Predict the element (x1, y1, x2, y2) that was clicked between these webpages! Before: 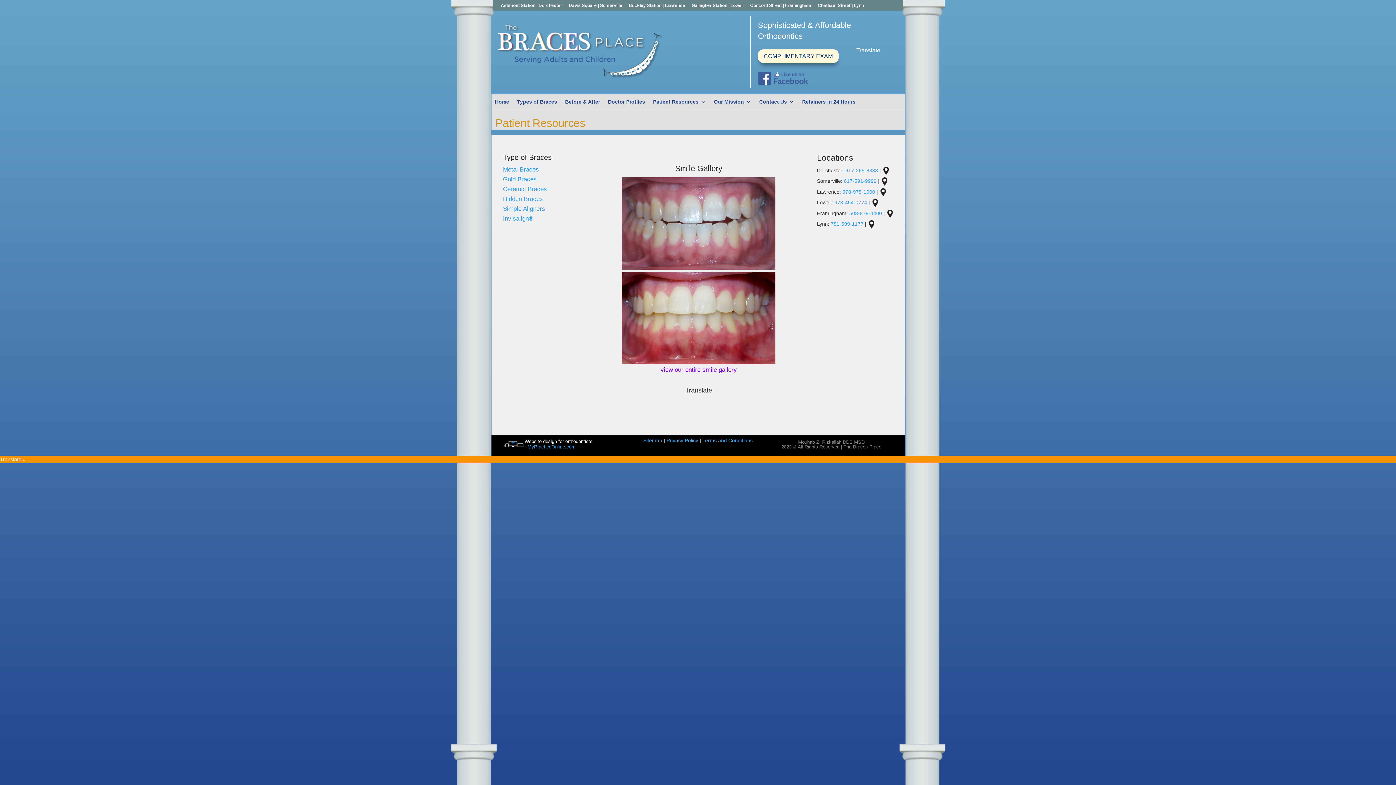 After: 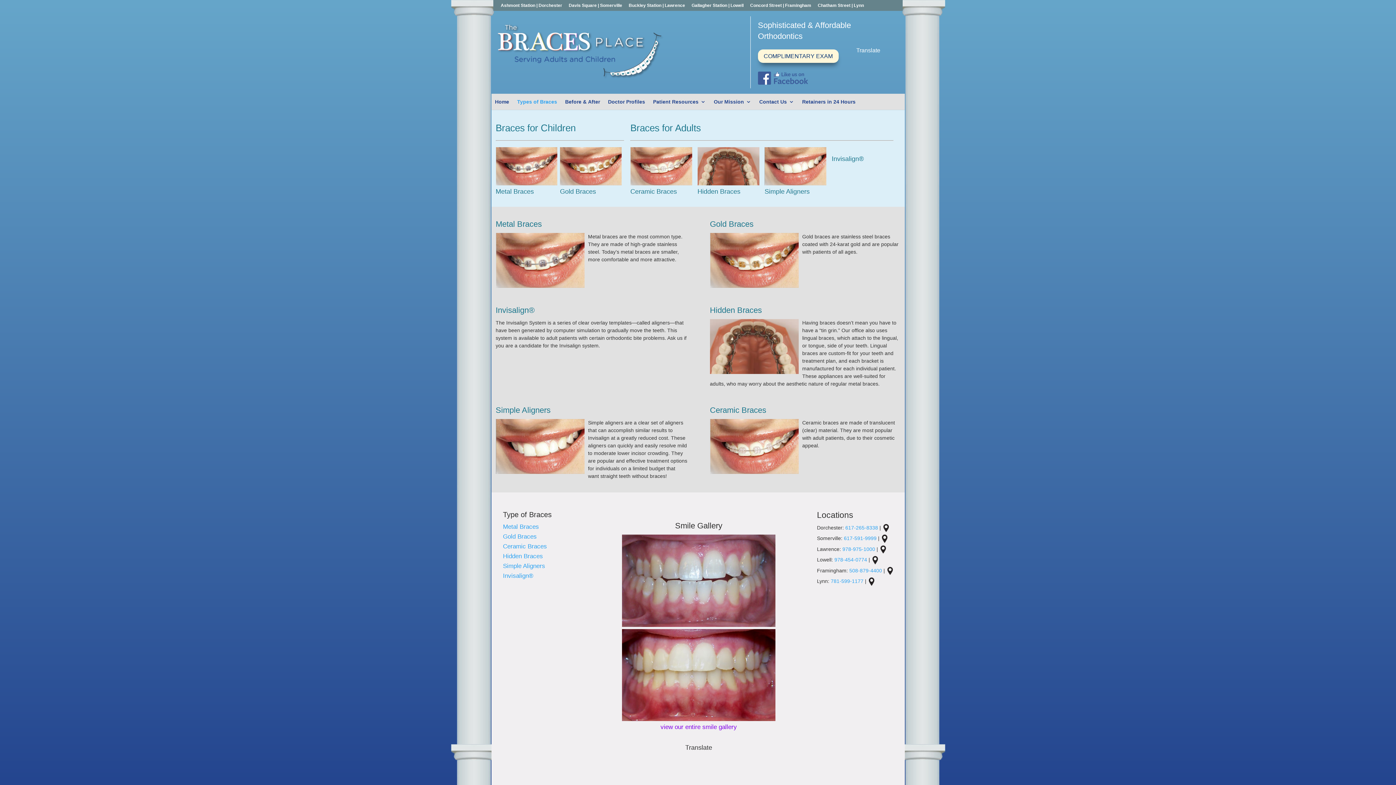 Action: label: Types of Braces bbox: (517, 99, 557, 104)